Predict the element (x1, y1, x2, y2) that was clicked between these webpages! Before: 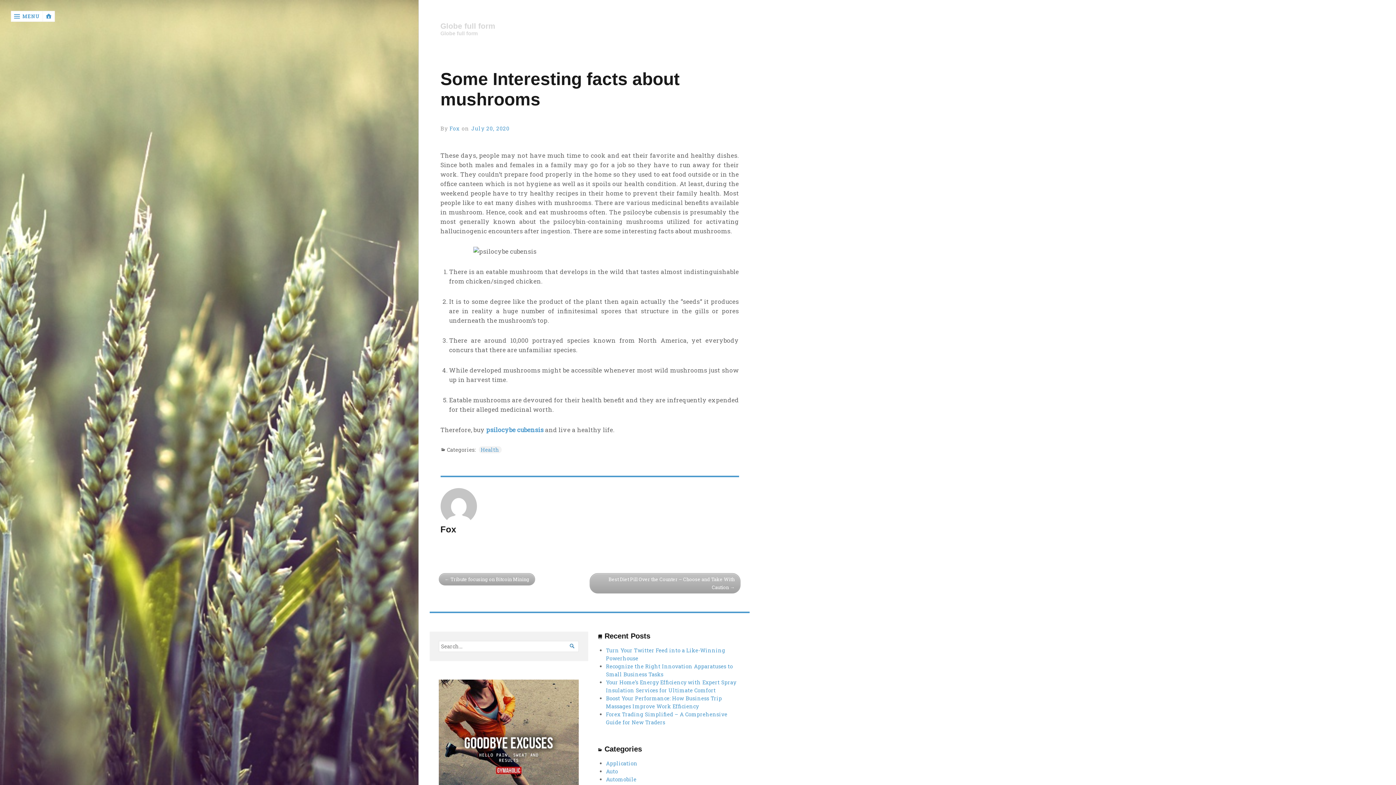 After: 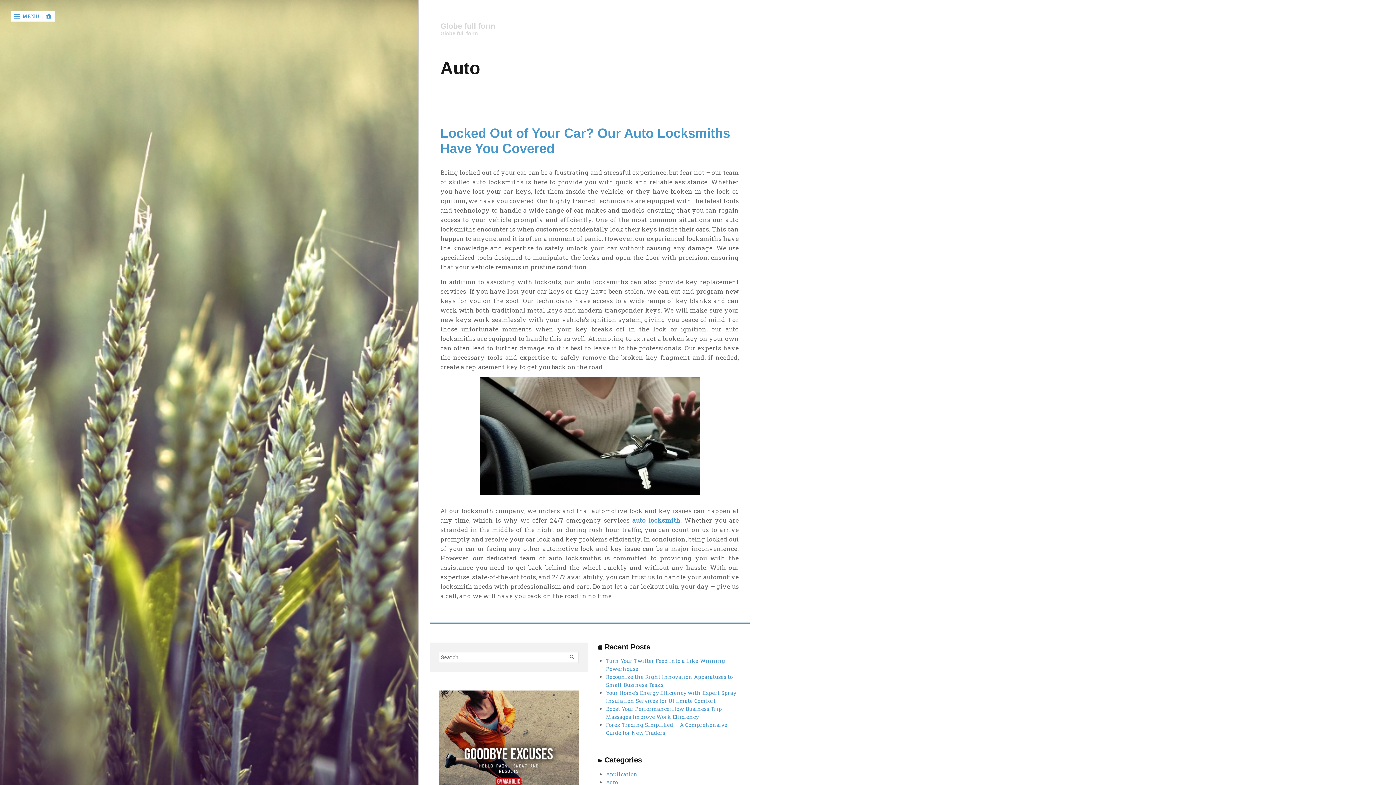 Action: bbox: (606, 768, 618, 775) label: Auto